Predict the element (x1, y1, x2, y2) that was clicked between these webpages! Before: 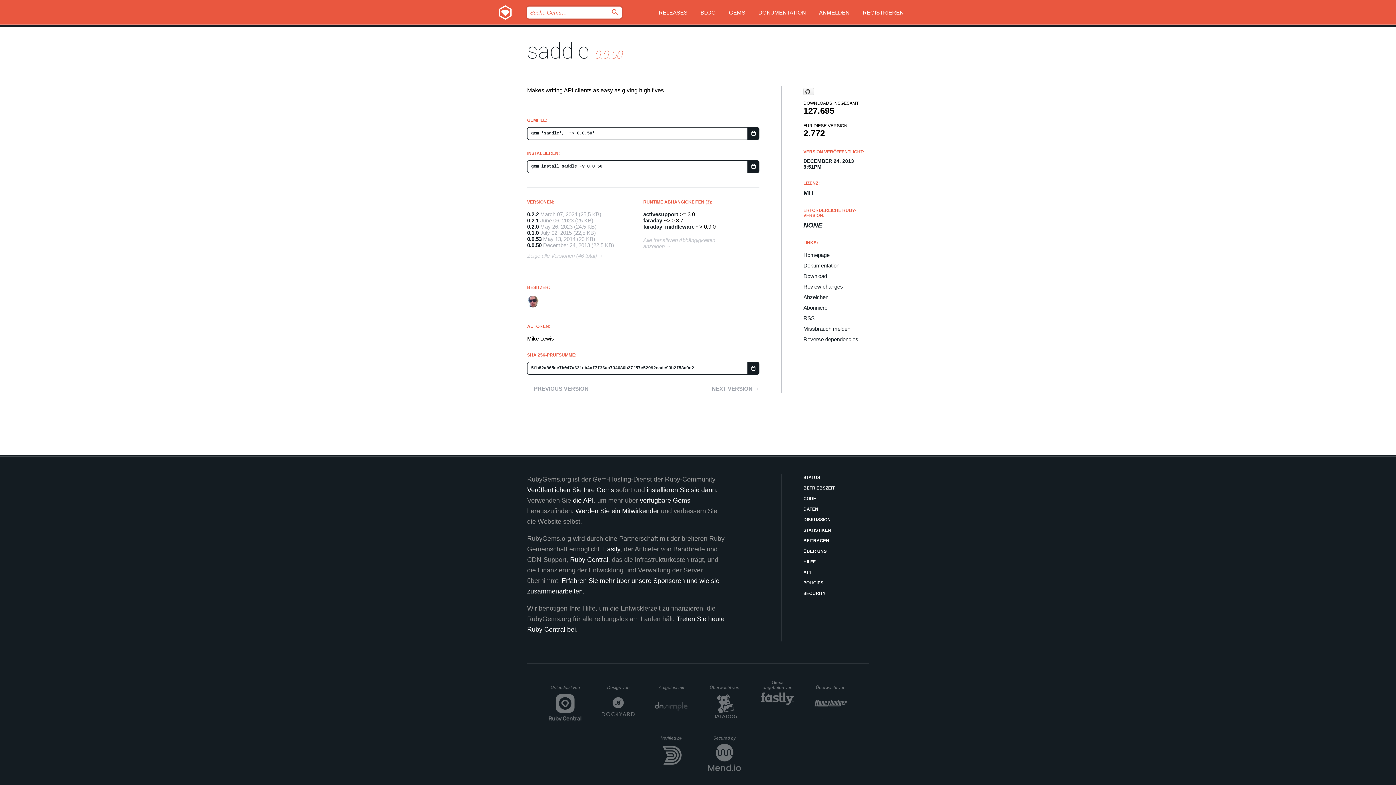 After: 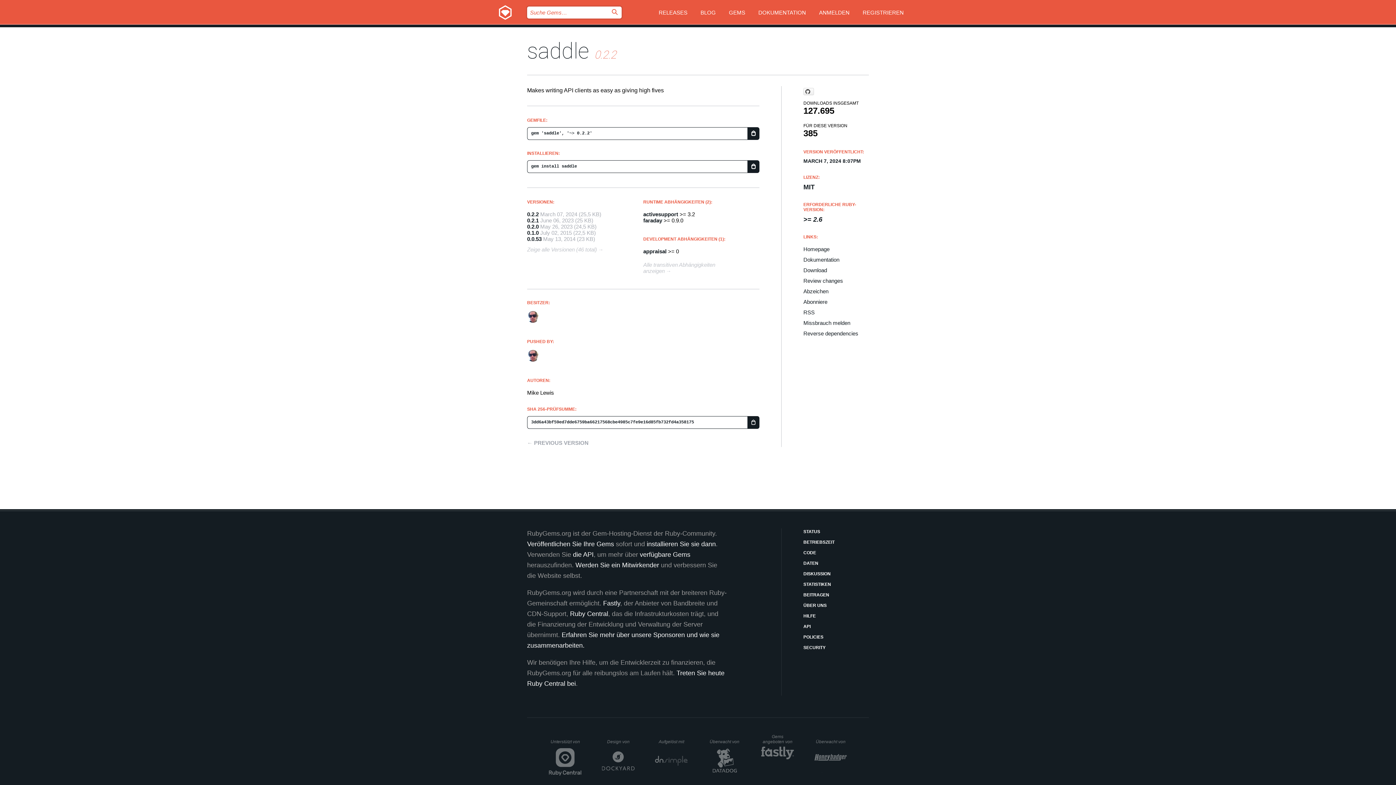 Action: label: saddle bbox: (527, 38, 589, 64)